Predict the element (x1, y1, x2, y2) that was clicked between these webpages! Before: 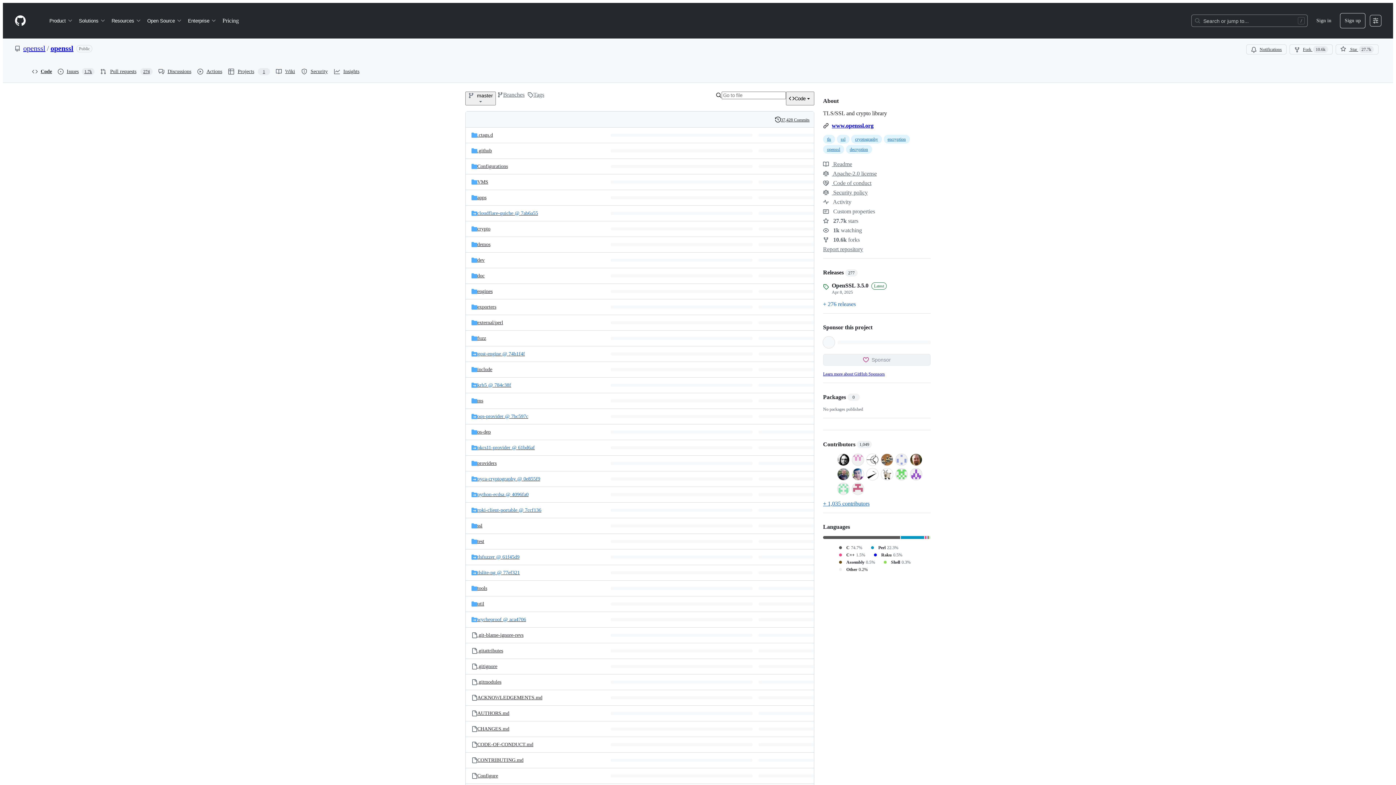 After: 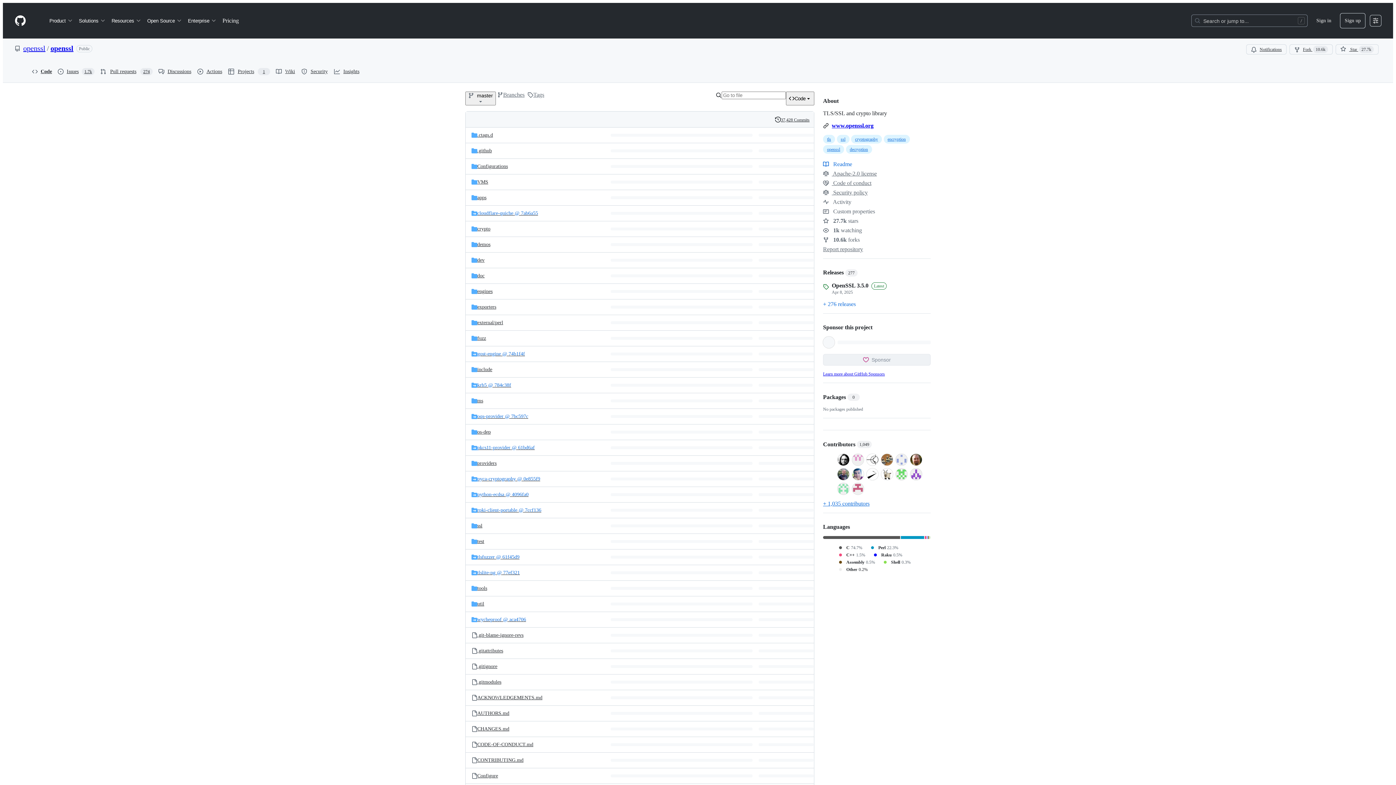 Action: label:  Readme bbox: (823, 161, 852, 167)